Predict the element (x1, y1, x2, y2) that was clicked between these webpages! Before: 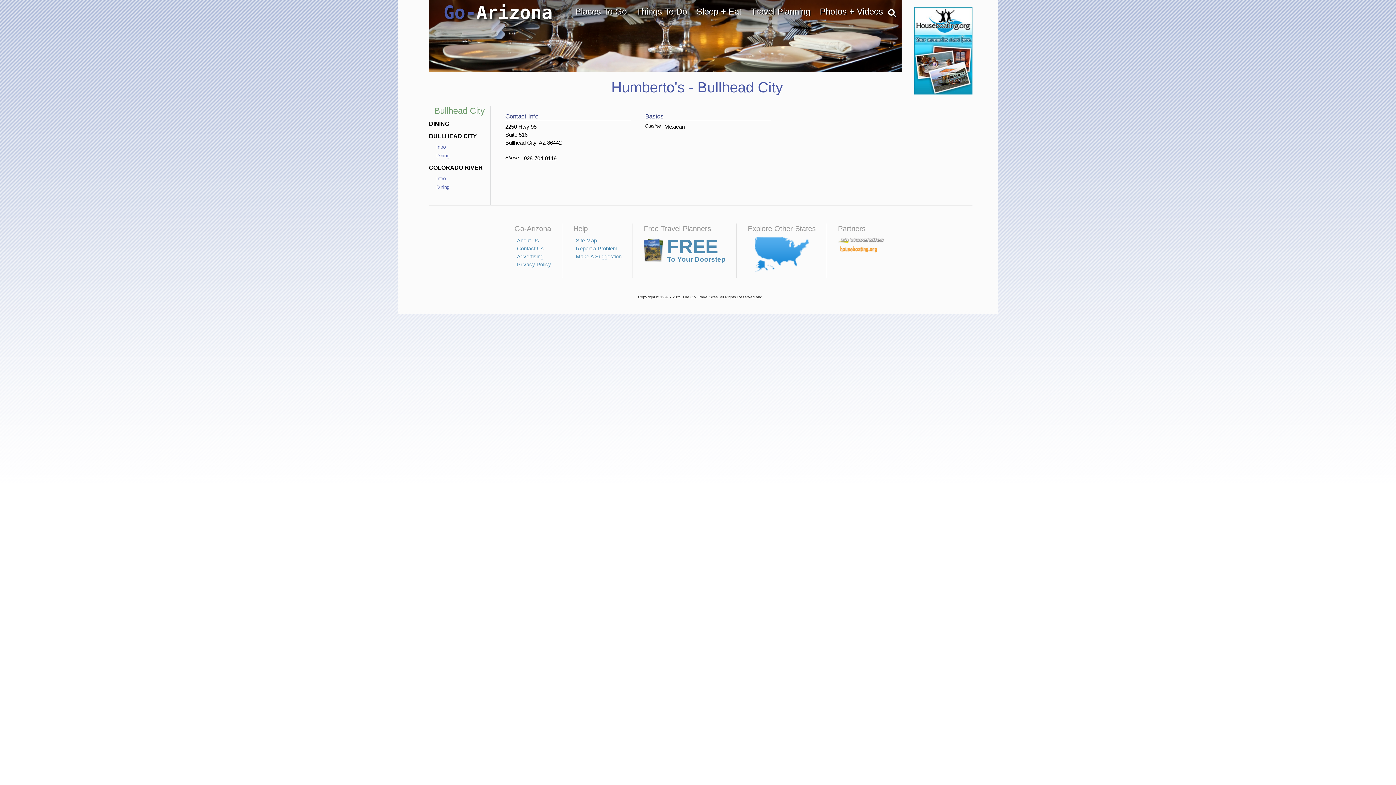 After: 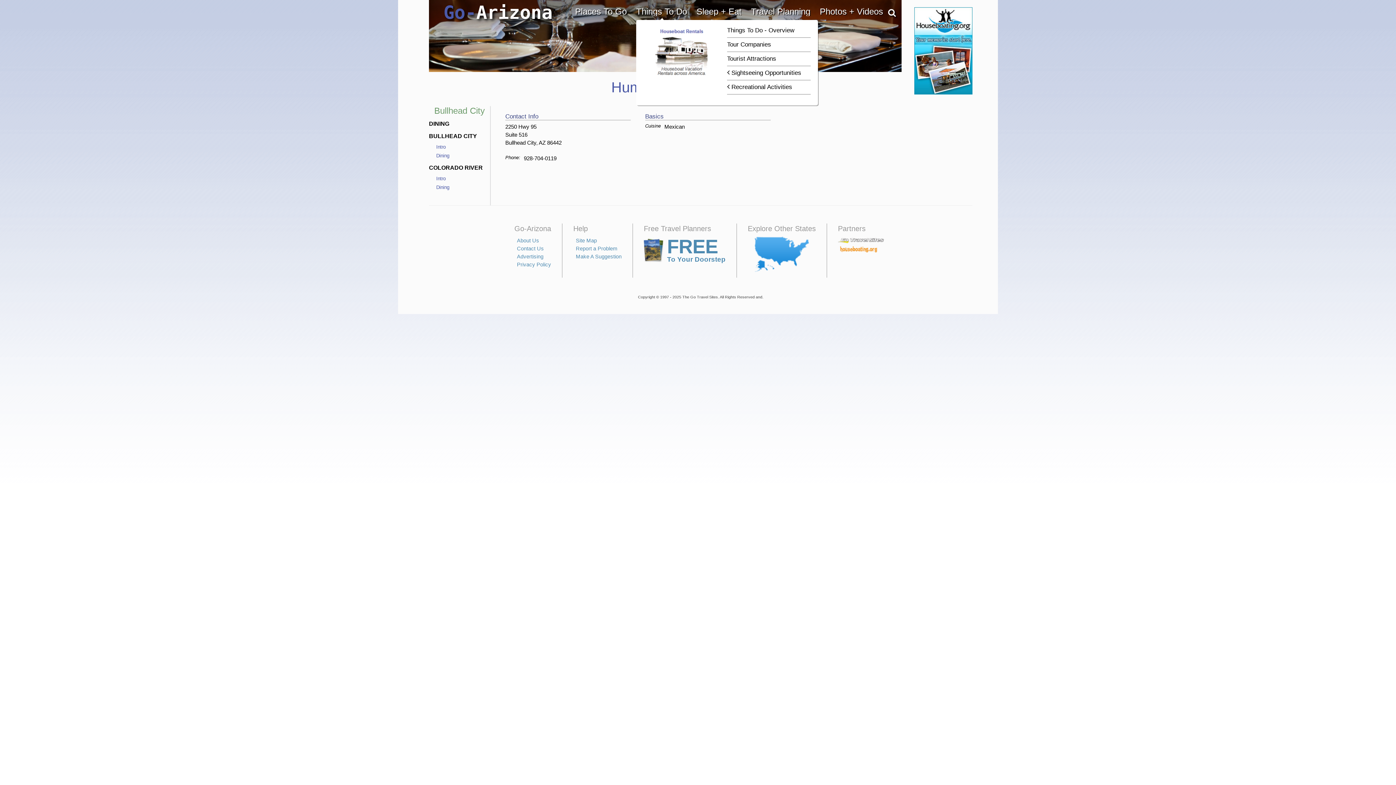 Action: bbox: (636, 7, 687, 16) label: Things To Do